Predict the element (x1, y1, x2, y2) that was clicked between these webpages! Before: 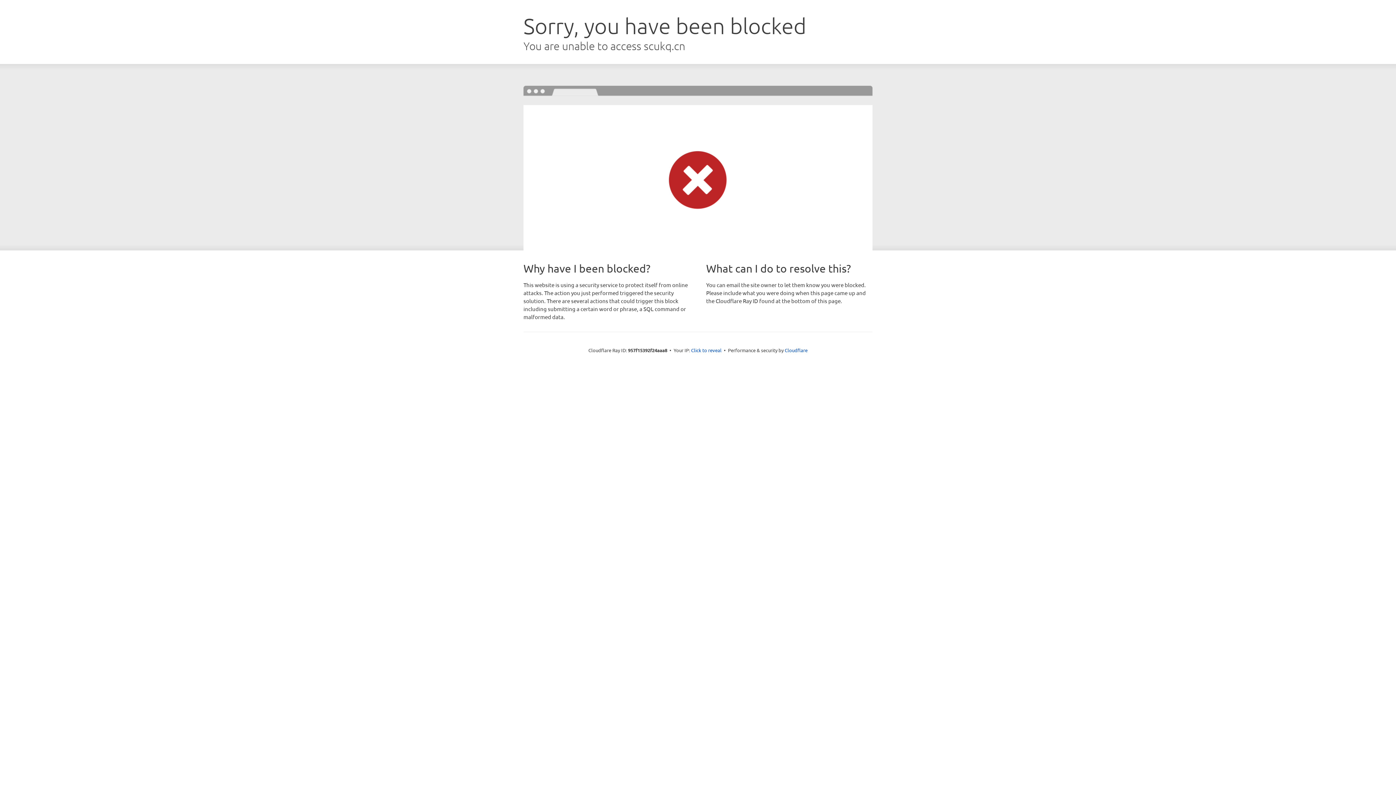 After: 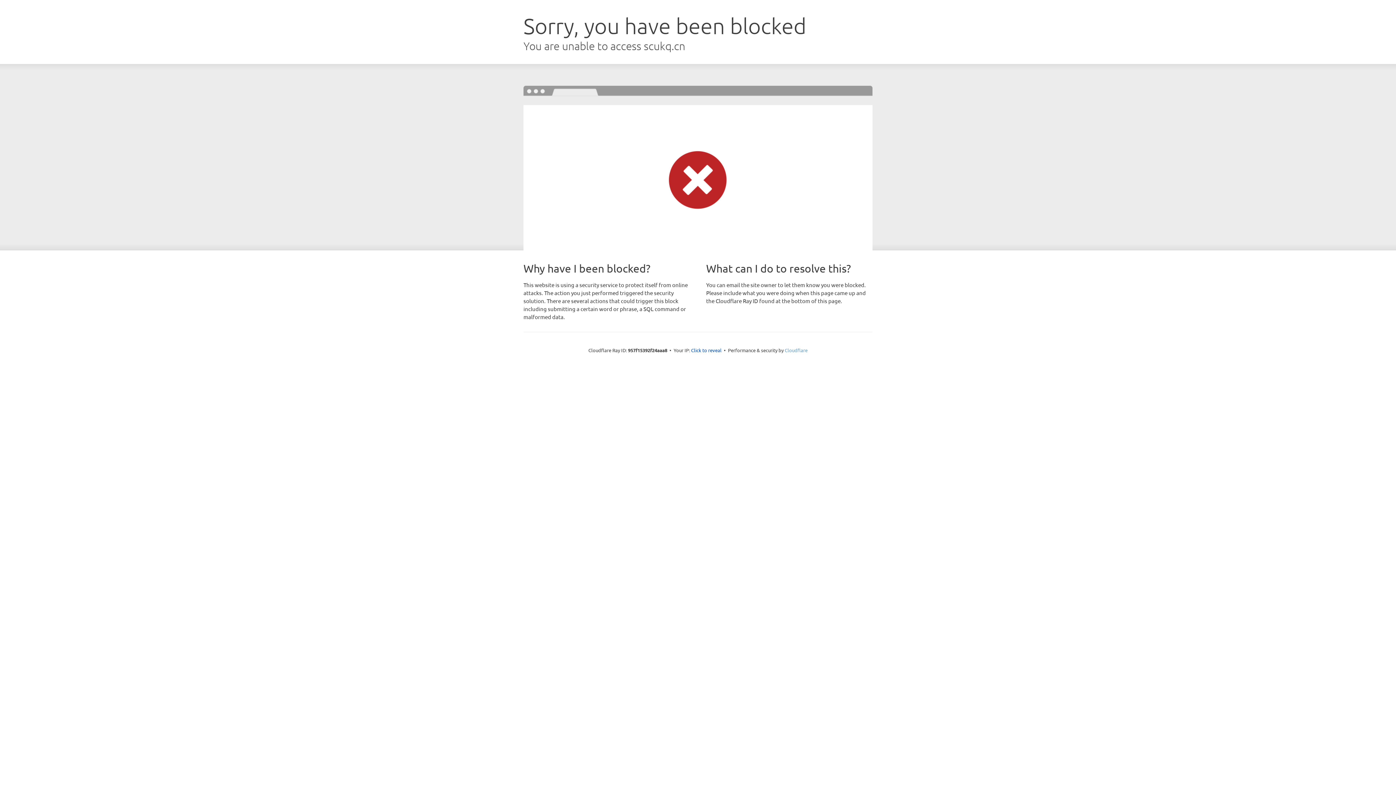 Action: label: Cloudflare bbox: (784, 347, 807, 353)